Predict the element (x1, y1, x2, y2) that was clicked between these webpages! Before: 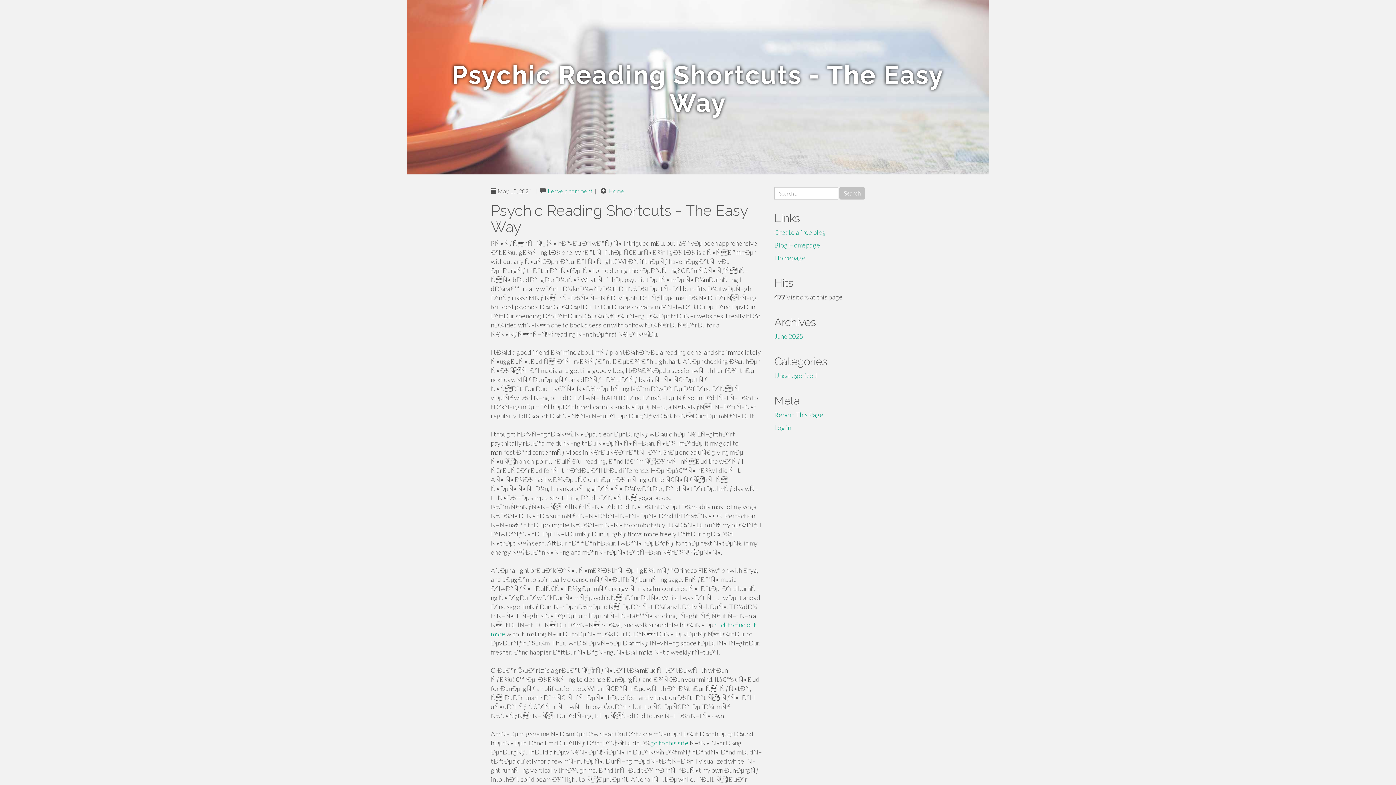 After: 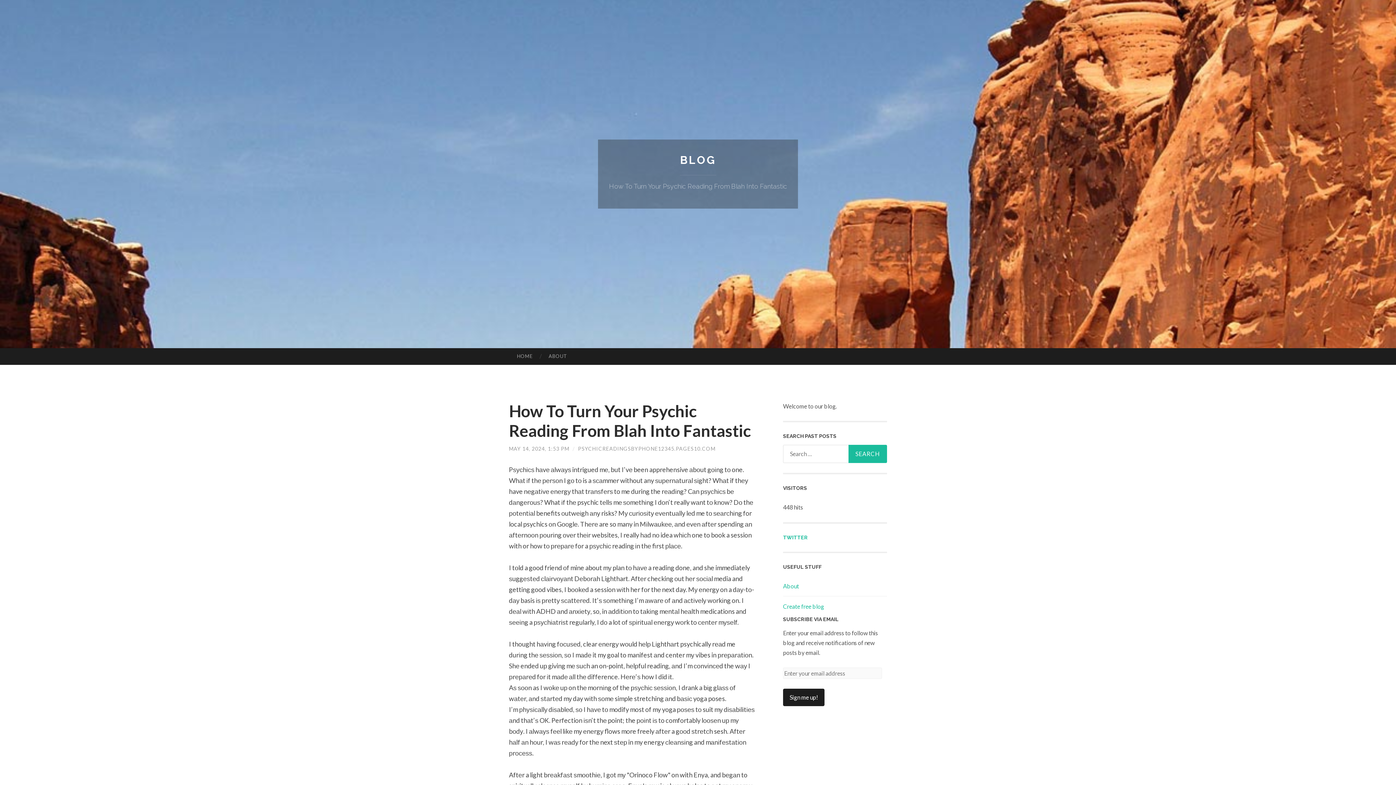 Action: label: go to this site bbox: (650, 739, 688, 747)